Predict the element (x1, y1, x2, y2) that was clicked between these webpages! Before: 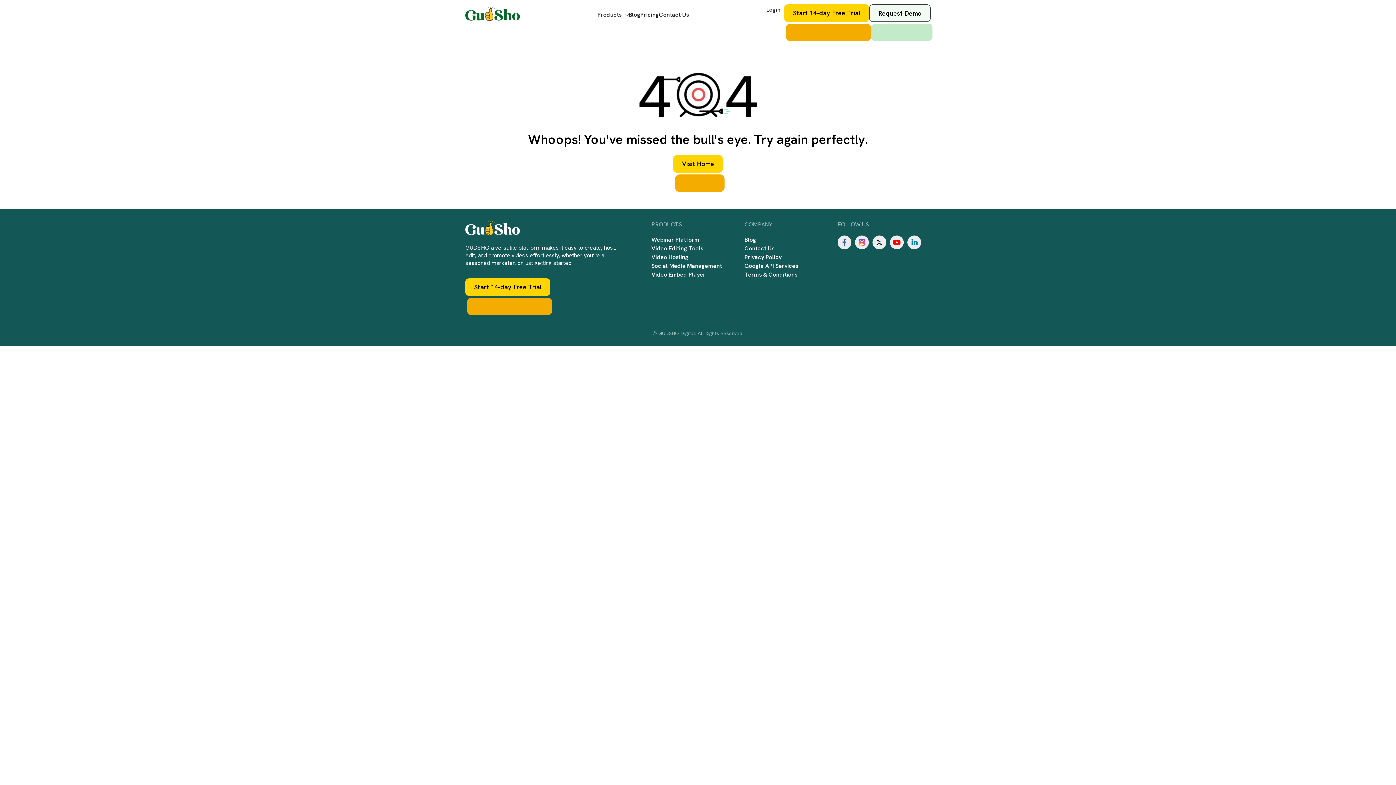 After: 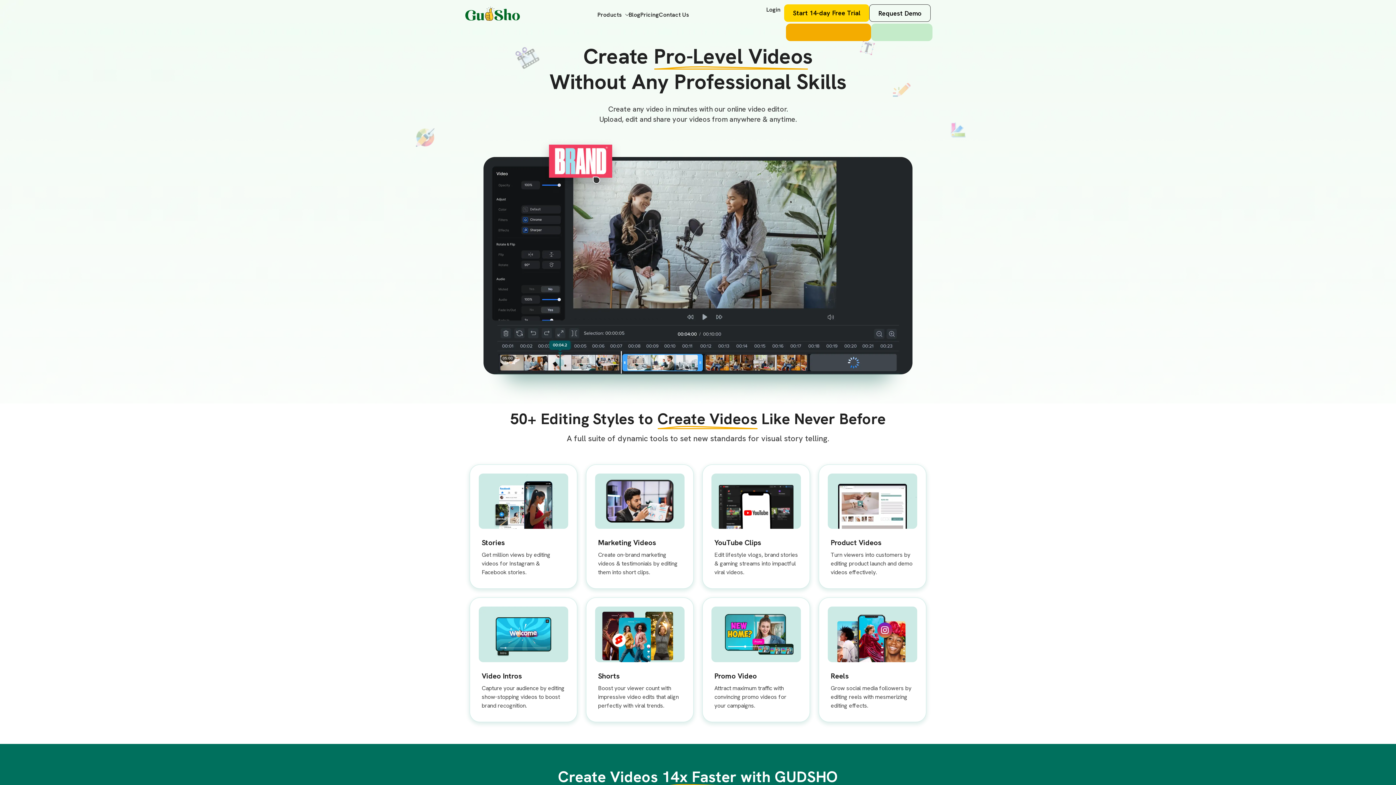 Action: bbox: (651, 244, 703, 253) label: Video Editing Tools